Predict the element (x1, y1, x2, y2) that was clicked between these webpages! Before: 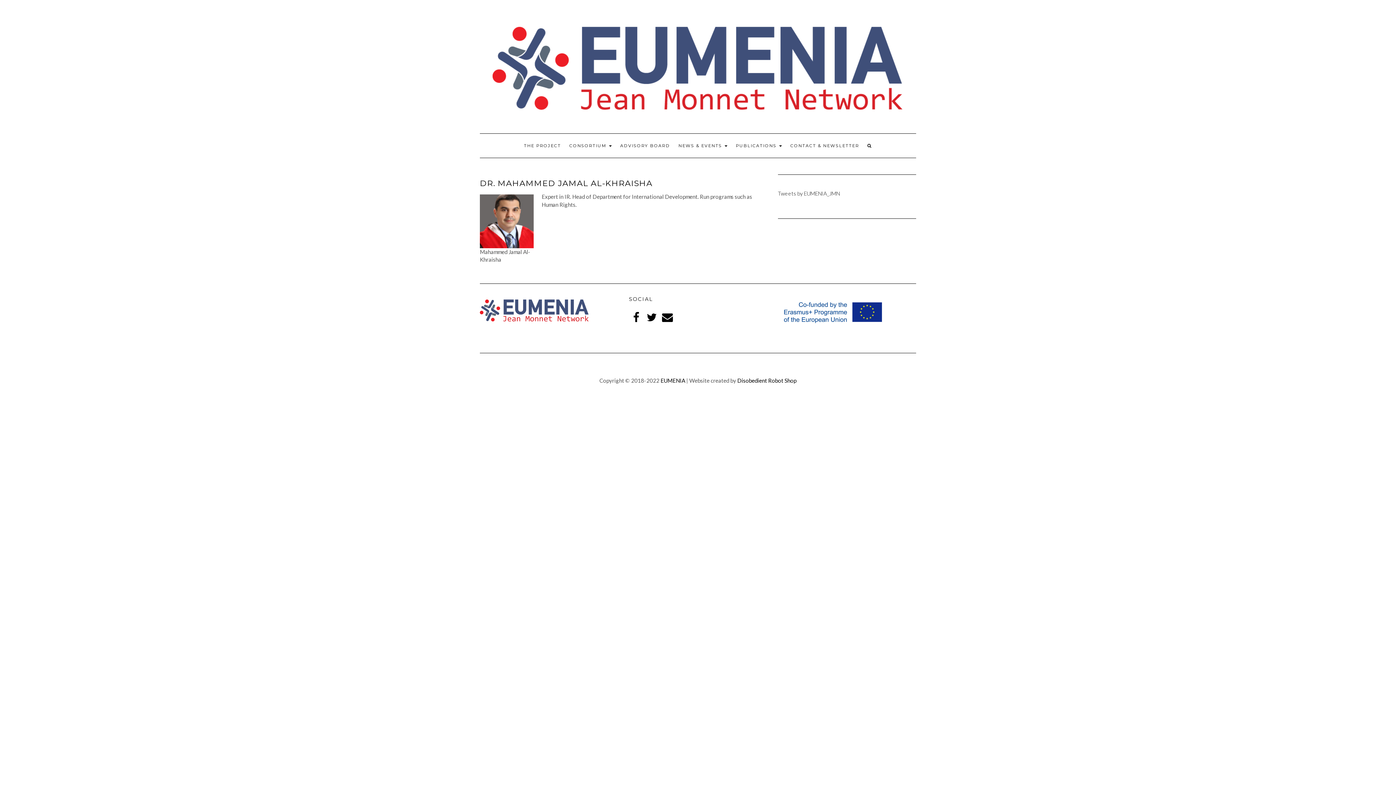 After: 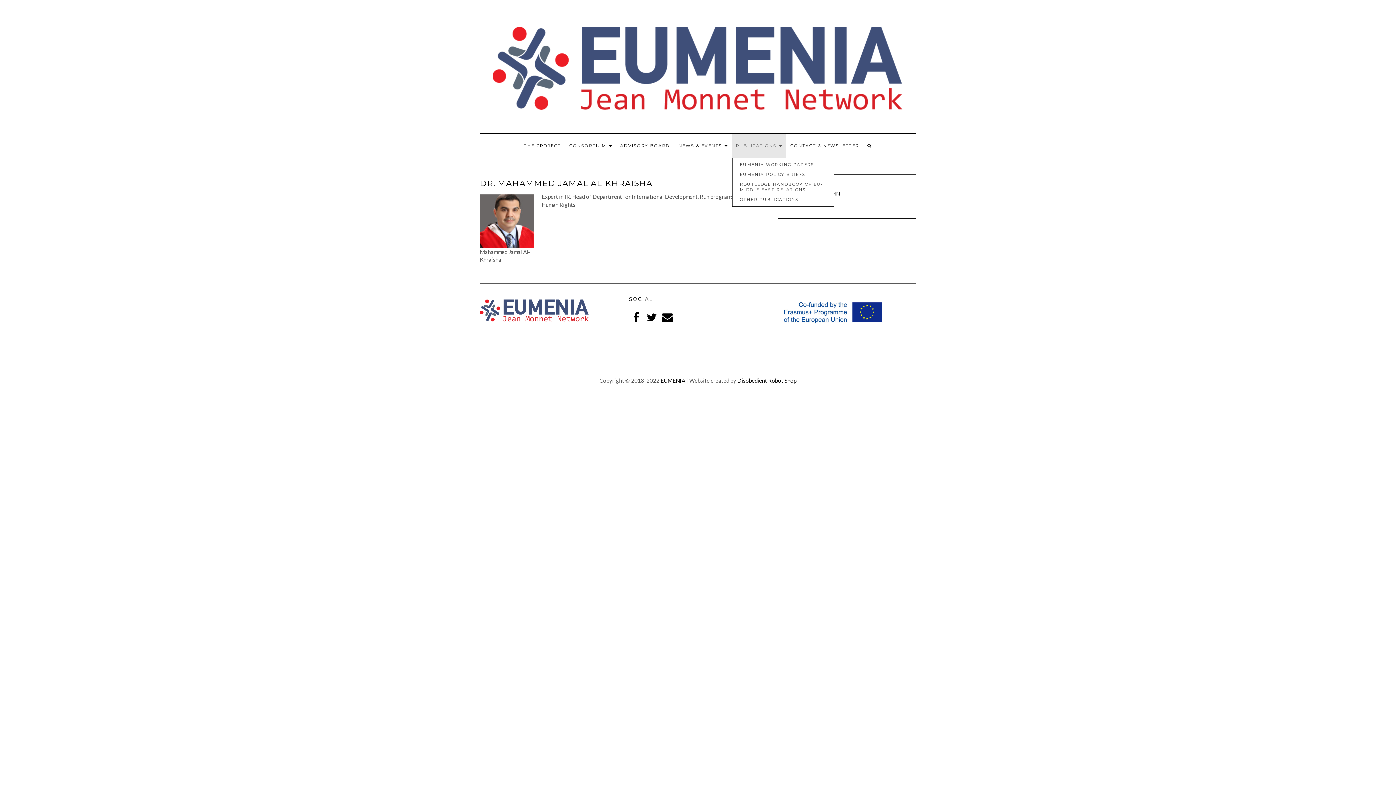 Action: label: PUBLICATIONS  bbox: (732, 133, 785, 157)